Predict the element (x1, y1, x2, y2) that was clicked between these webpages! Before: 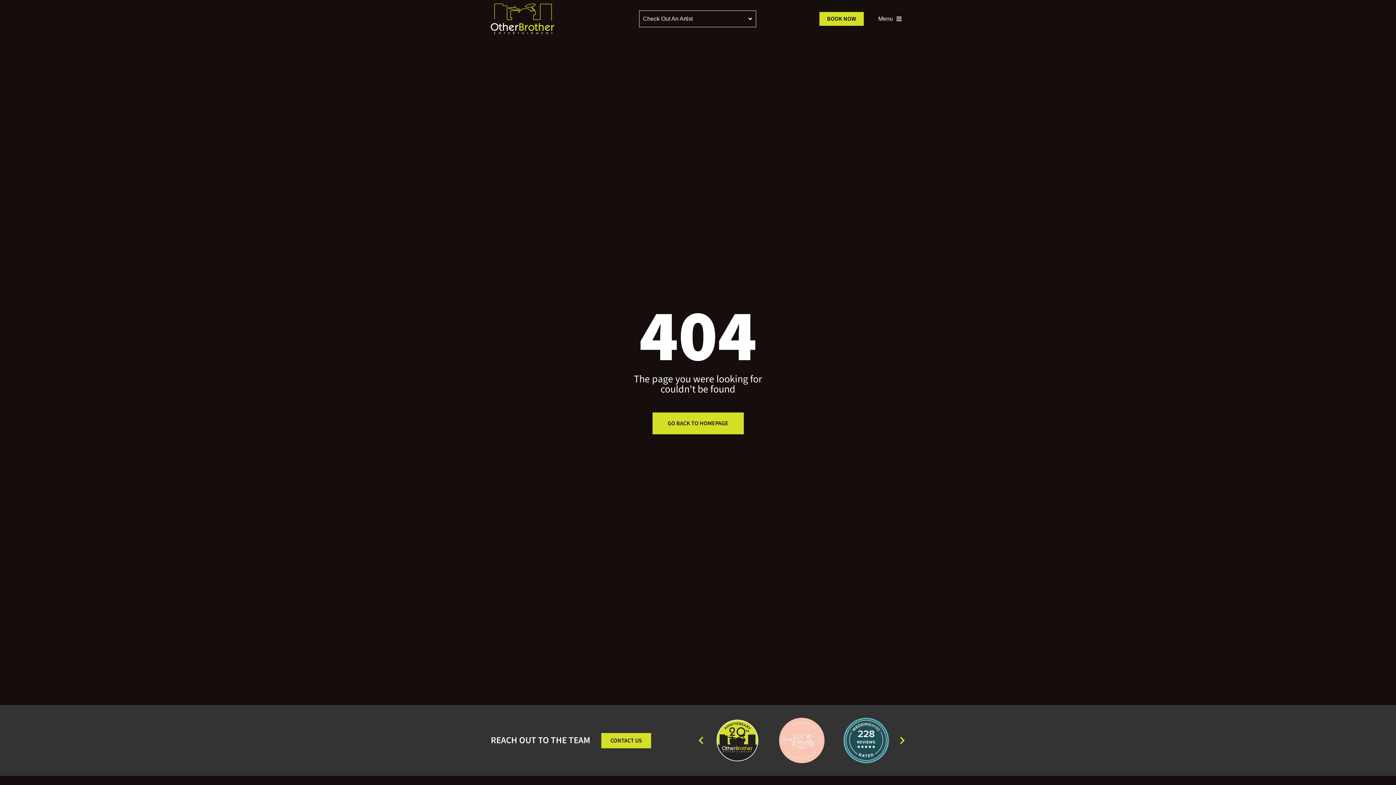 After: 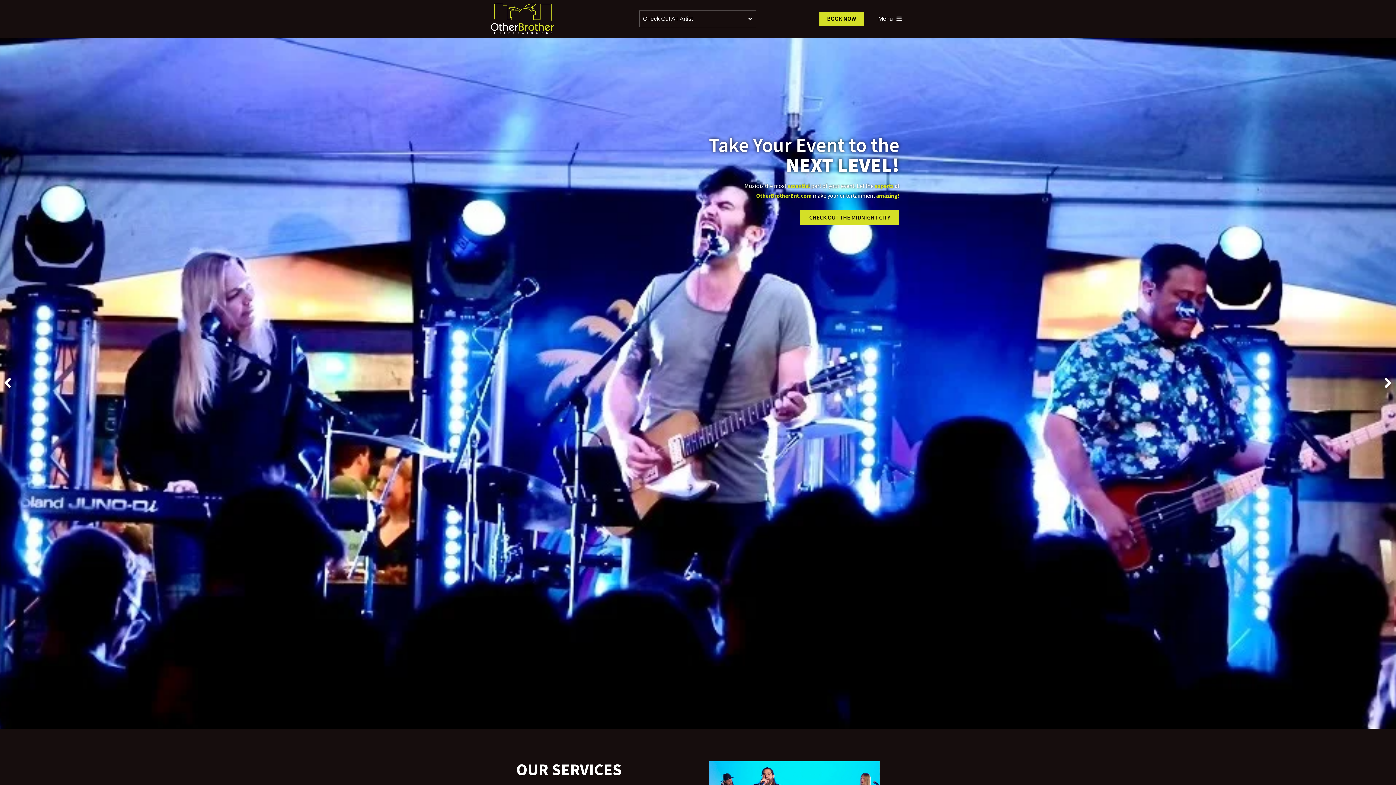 Action: bbox: (490, 3, 554, 34)